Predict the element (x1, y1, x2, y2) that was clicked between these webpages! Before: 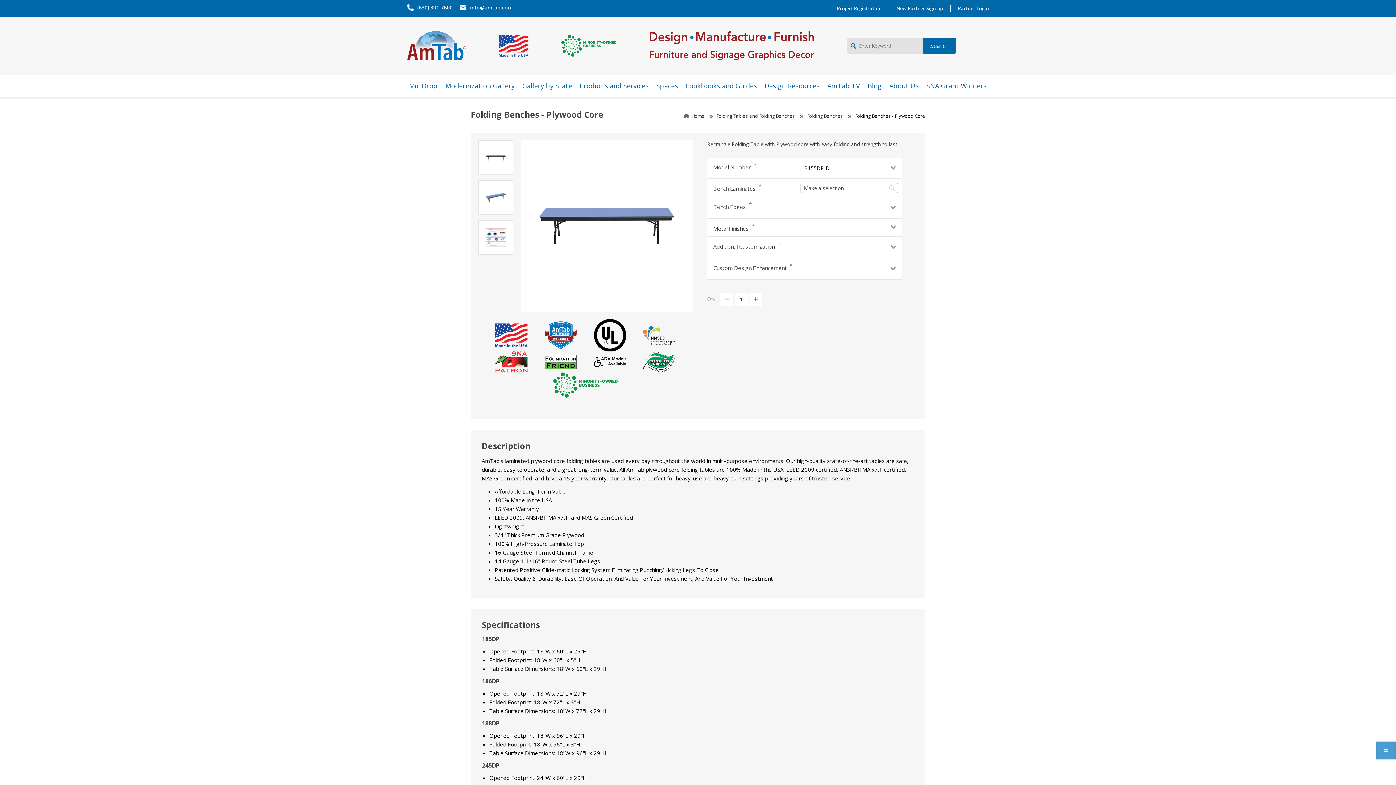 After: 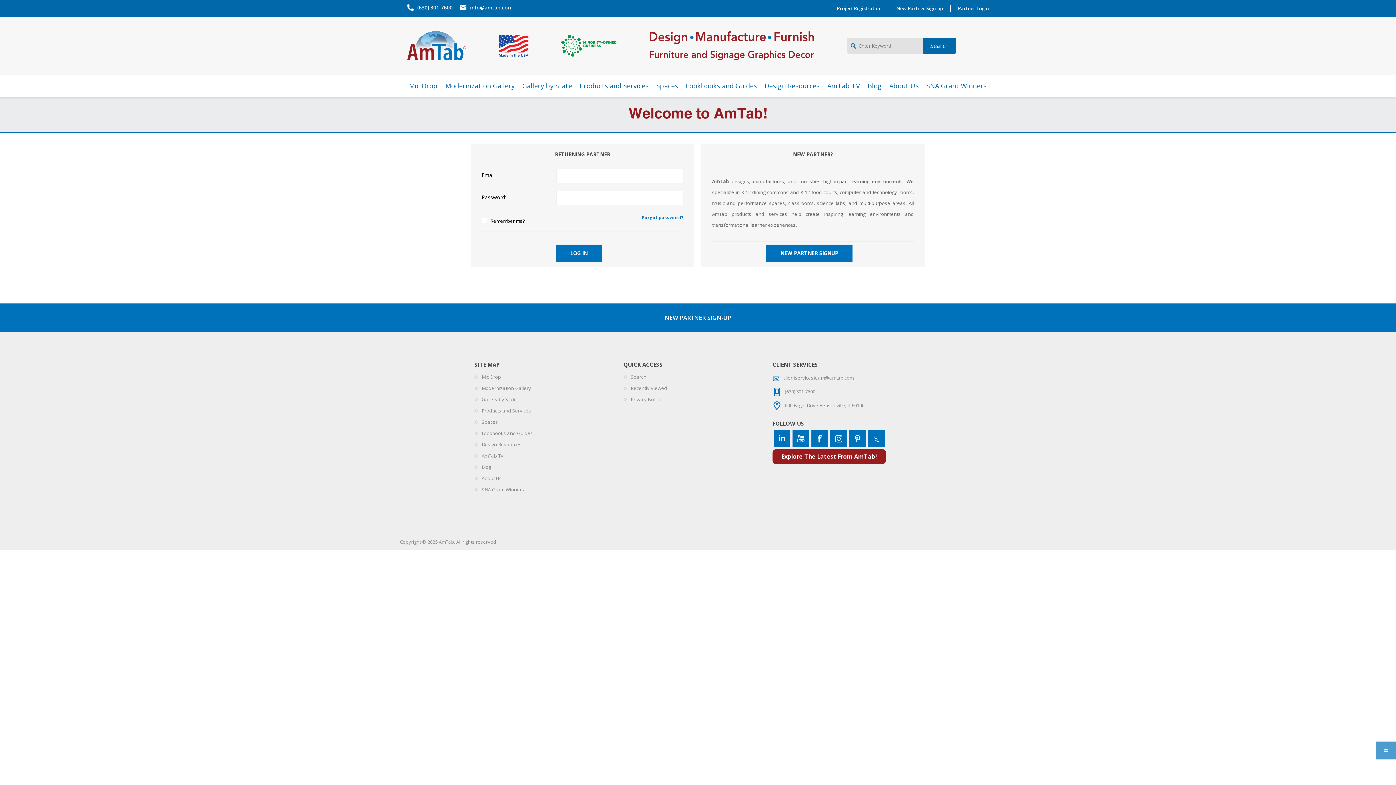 Action: label: Project Registration bbox: (829, 5, 889, 11)